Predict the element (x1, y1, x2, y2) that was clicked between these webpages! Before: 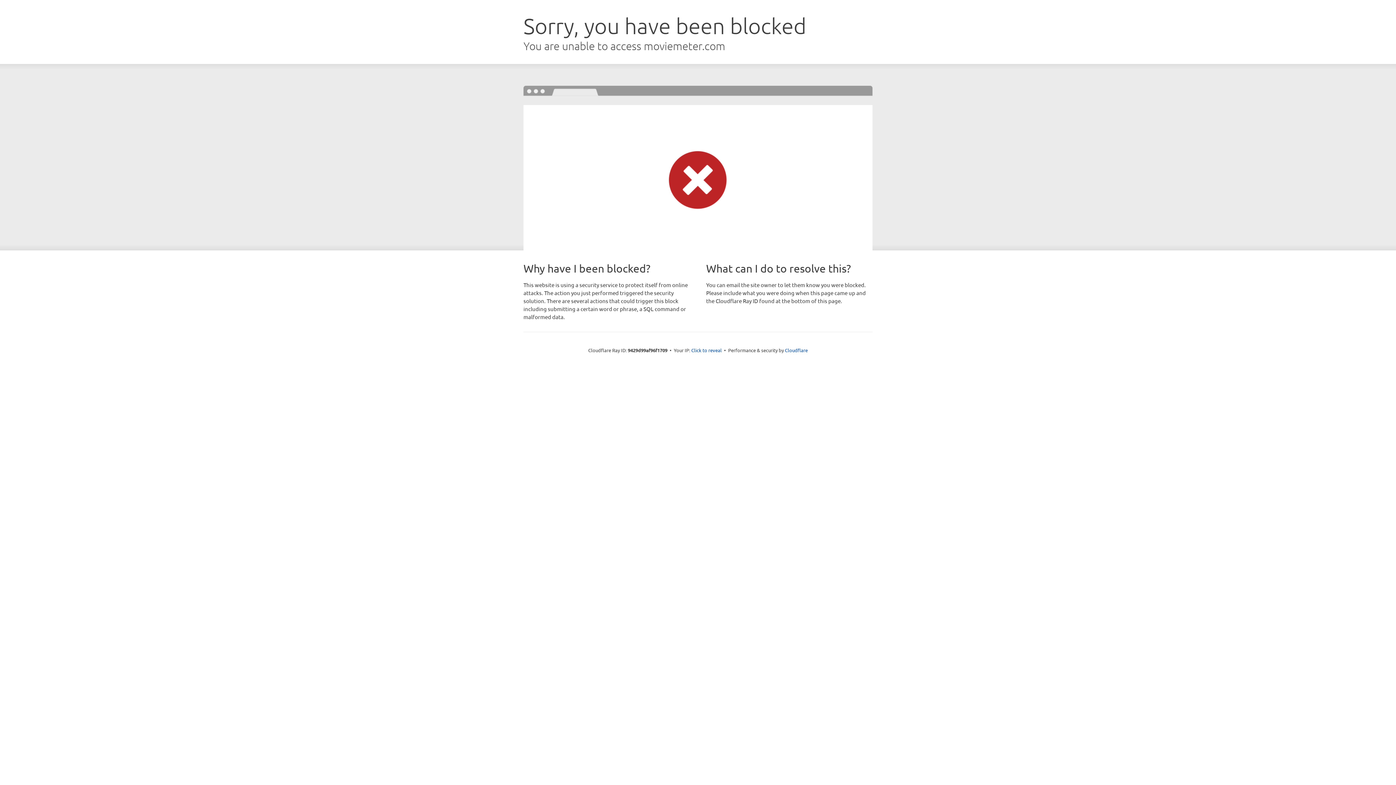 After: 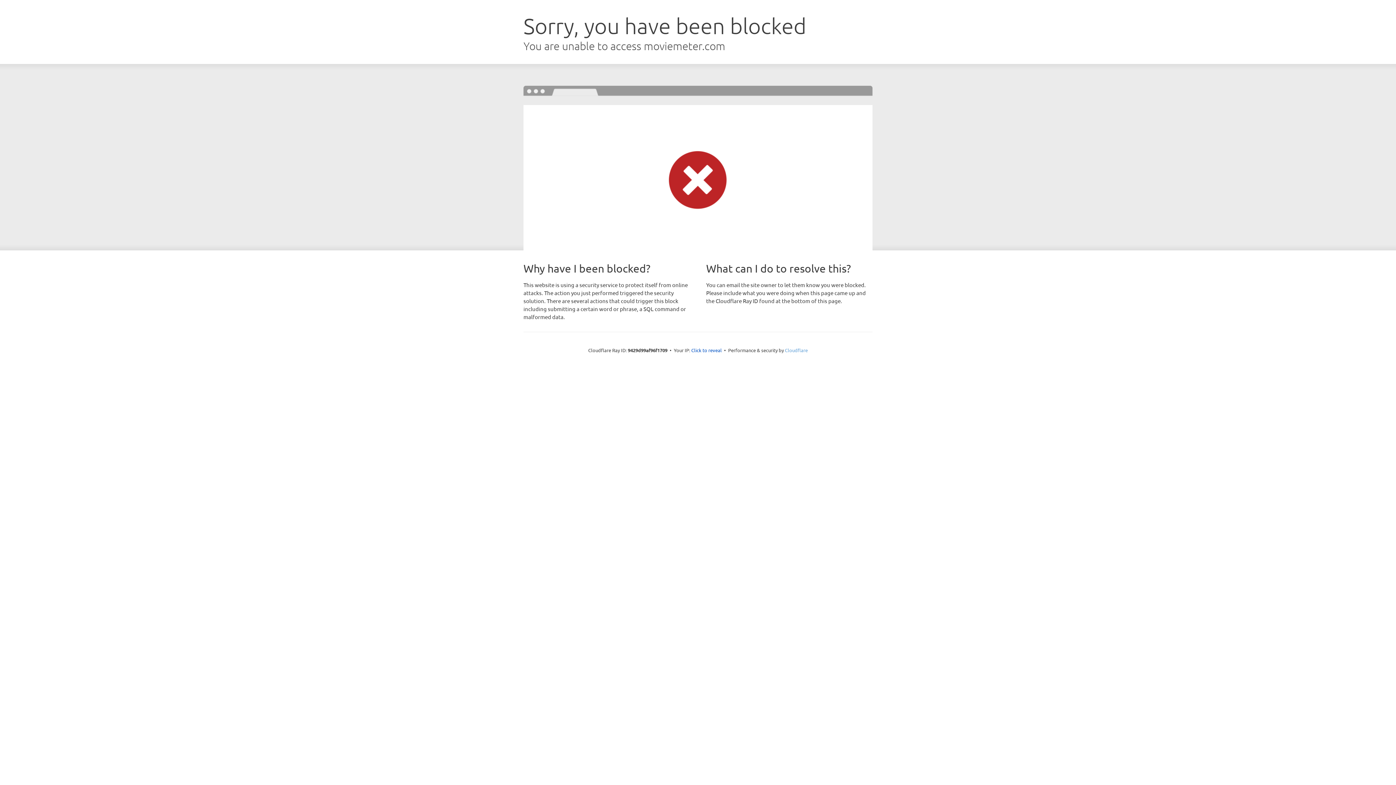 Action: bbox: (785, 347, 808, 353) label: Cloudflare